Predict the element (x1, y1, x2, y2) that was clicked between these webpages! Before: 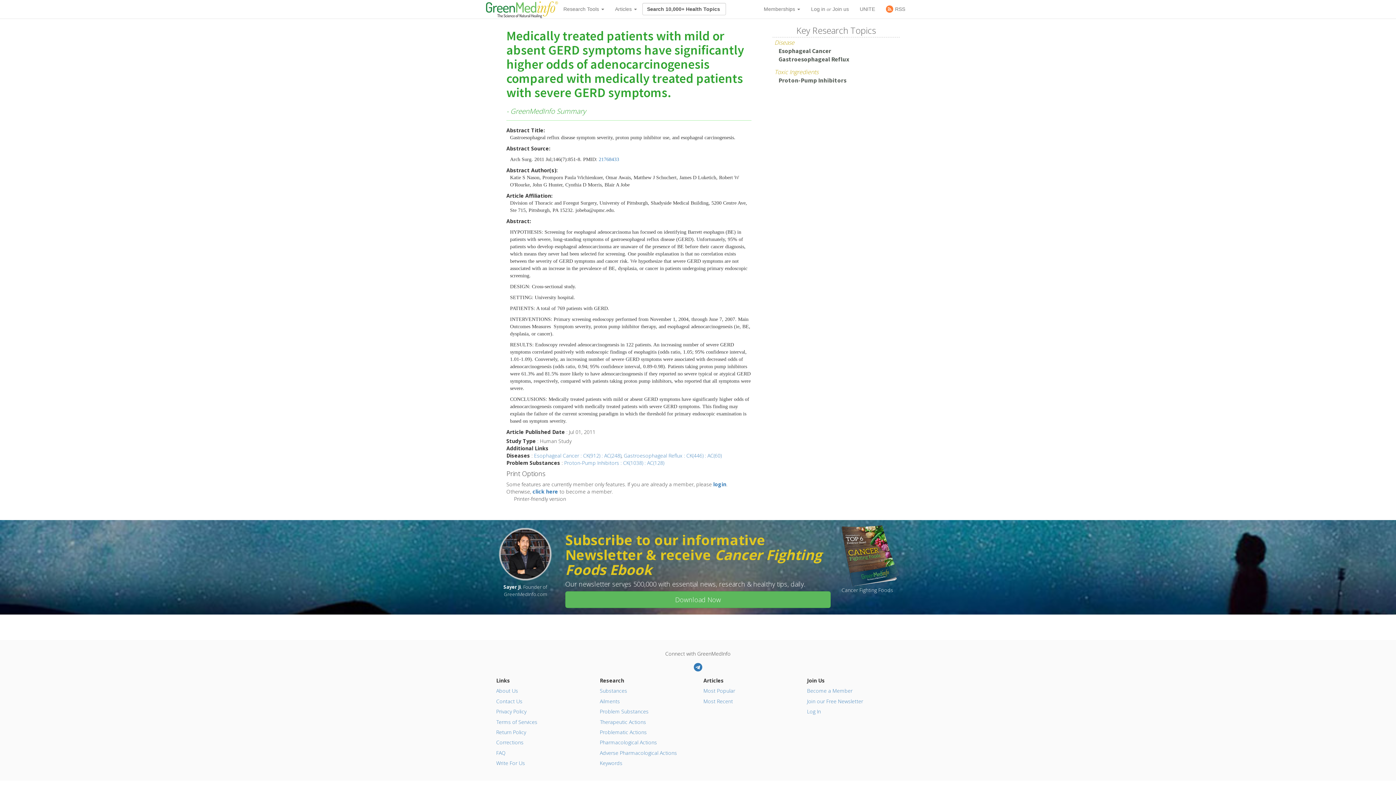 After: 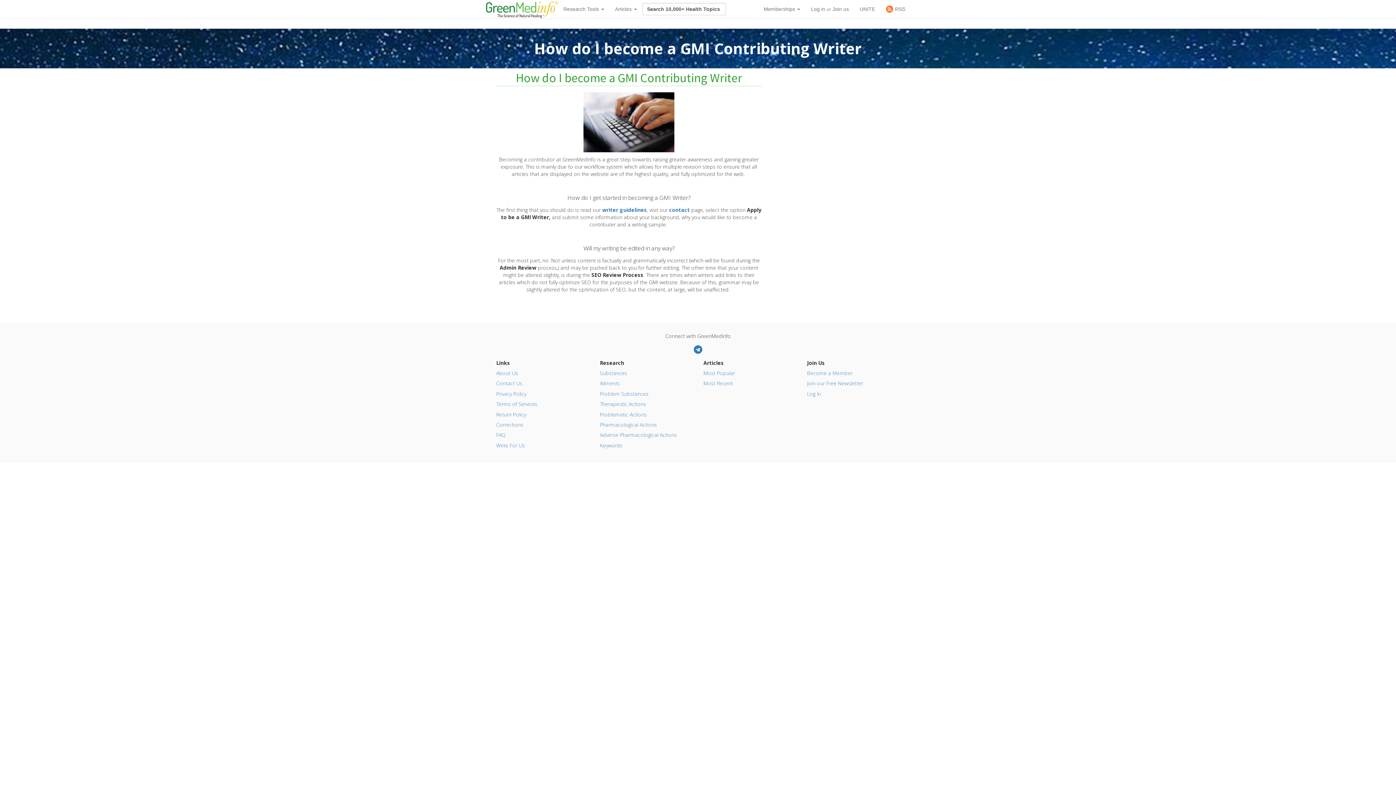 Action: bbox: (496, 760, 525, 766) label: Write For Us